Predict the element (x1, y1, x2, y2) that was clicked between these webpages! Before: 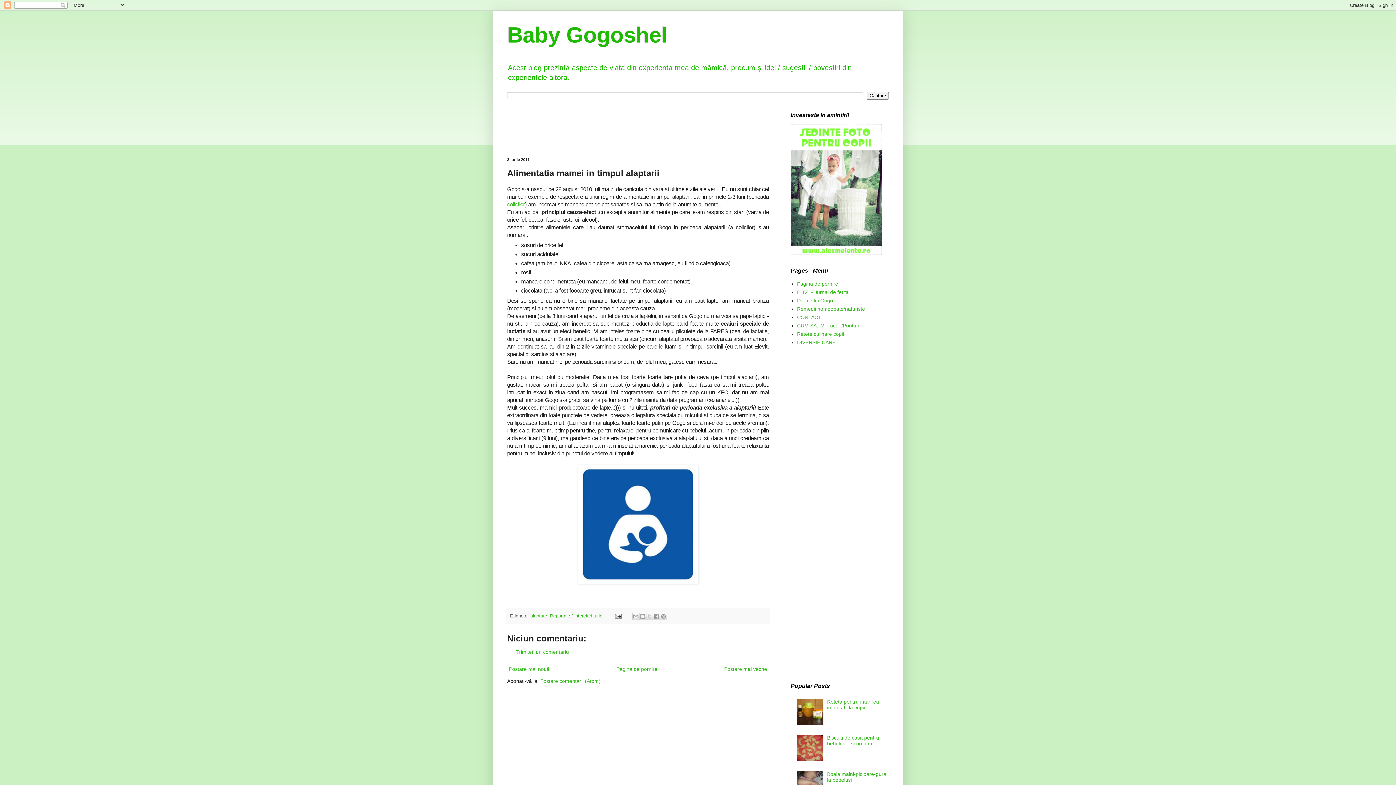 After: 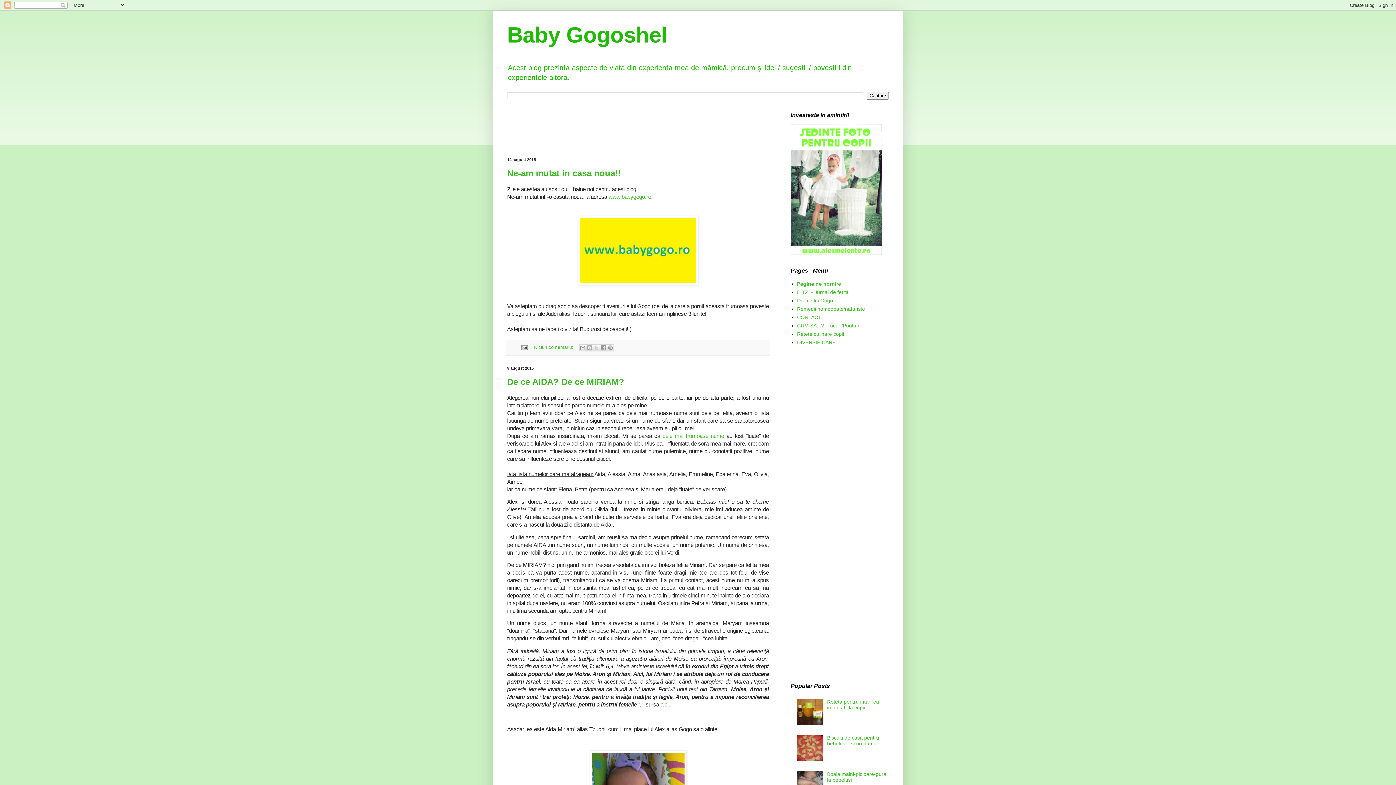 Action: bbox: (507, 22, 667, 47) label: Baby Gogoshel